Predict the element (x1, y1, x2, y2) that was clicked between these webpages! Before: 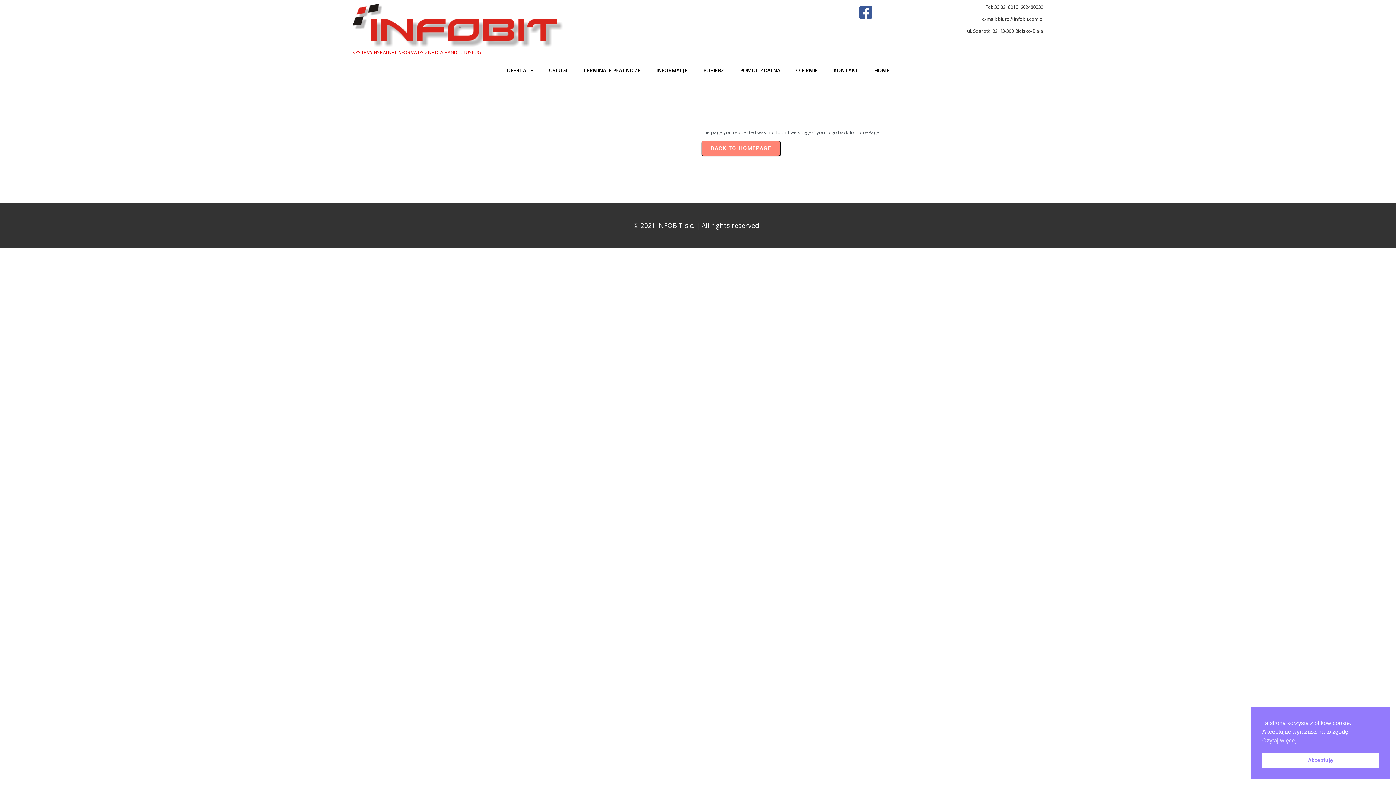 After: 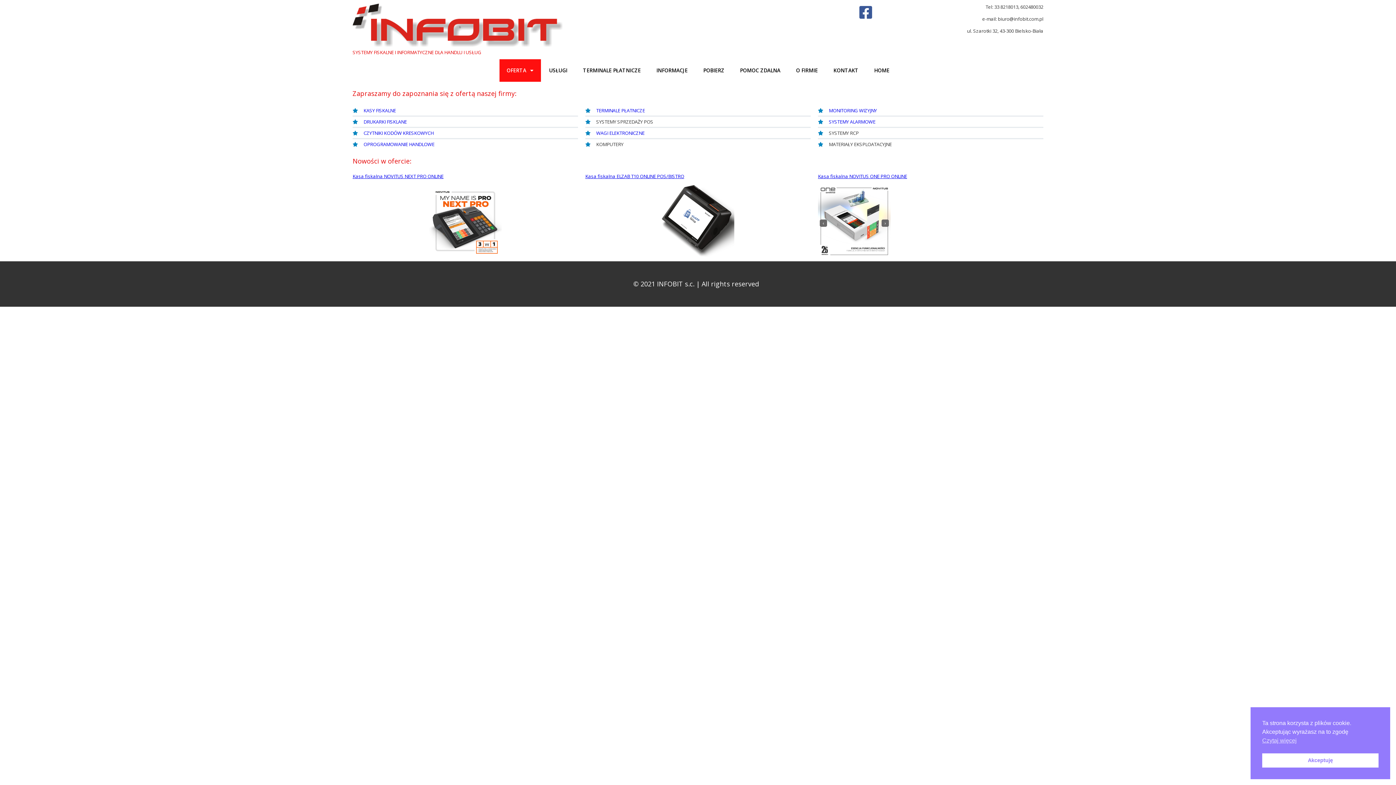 Action: label: OFERTA bbox: (499, 59, 540, 81)